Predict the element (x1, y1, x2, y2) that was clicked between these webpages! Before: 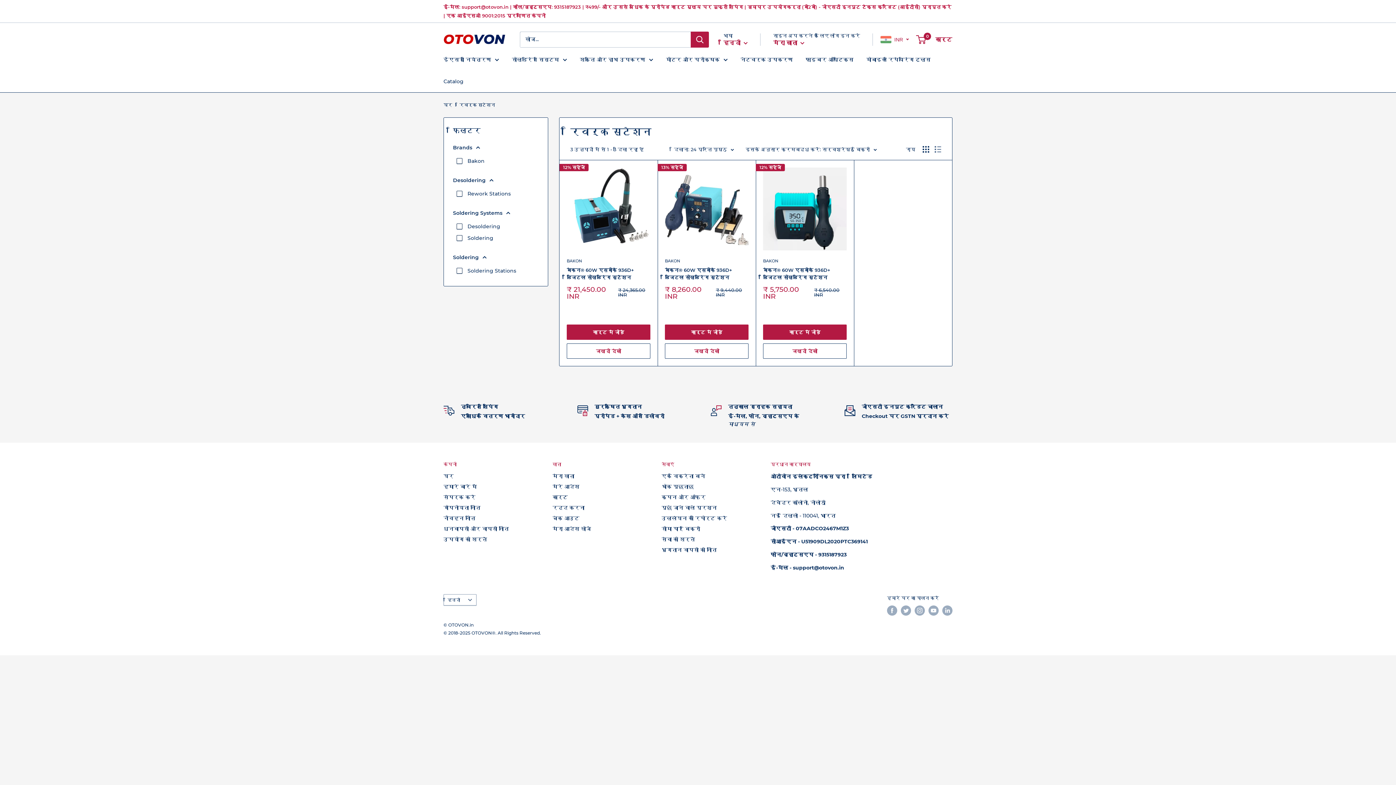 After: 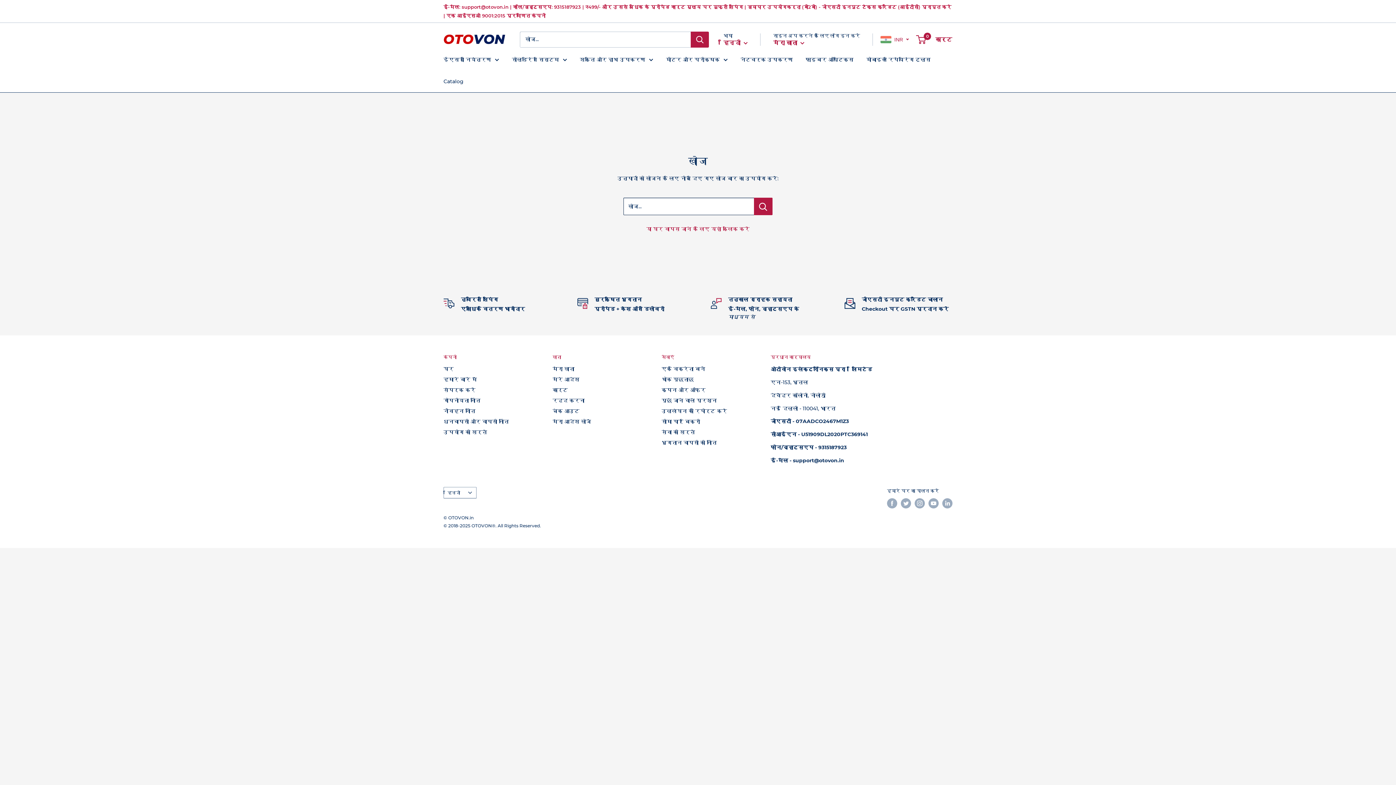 Action: bbox: (690, 31, 709, 47) label: खोज